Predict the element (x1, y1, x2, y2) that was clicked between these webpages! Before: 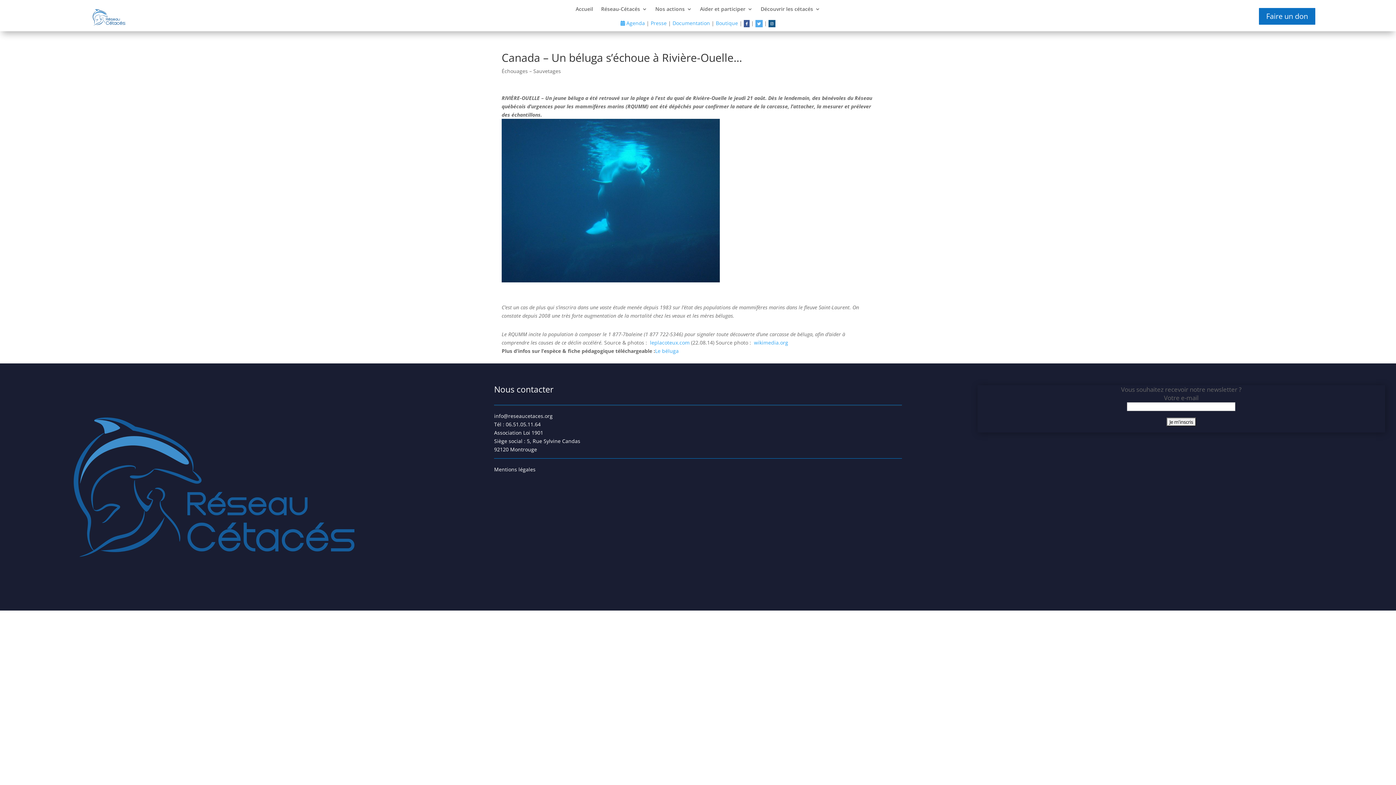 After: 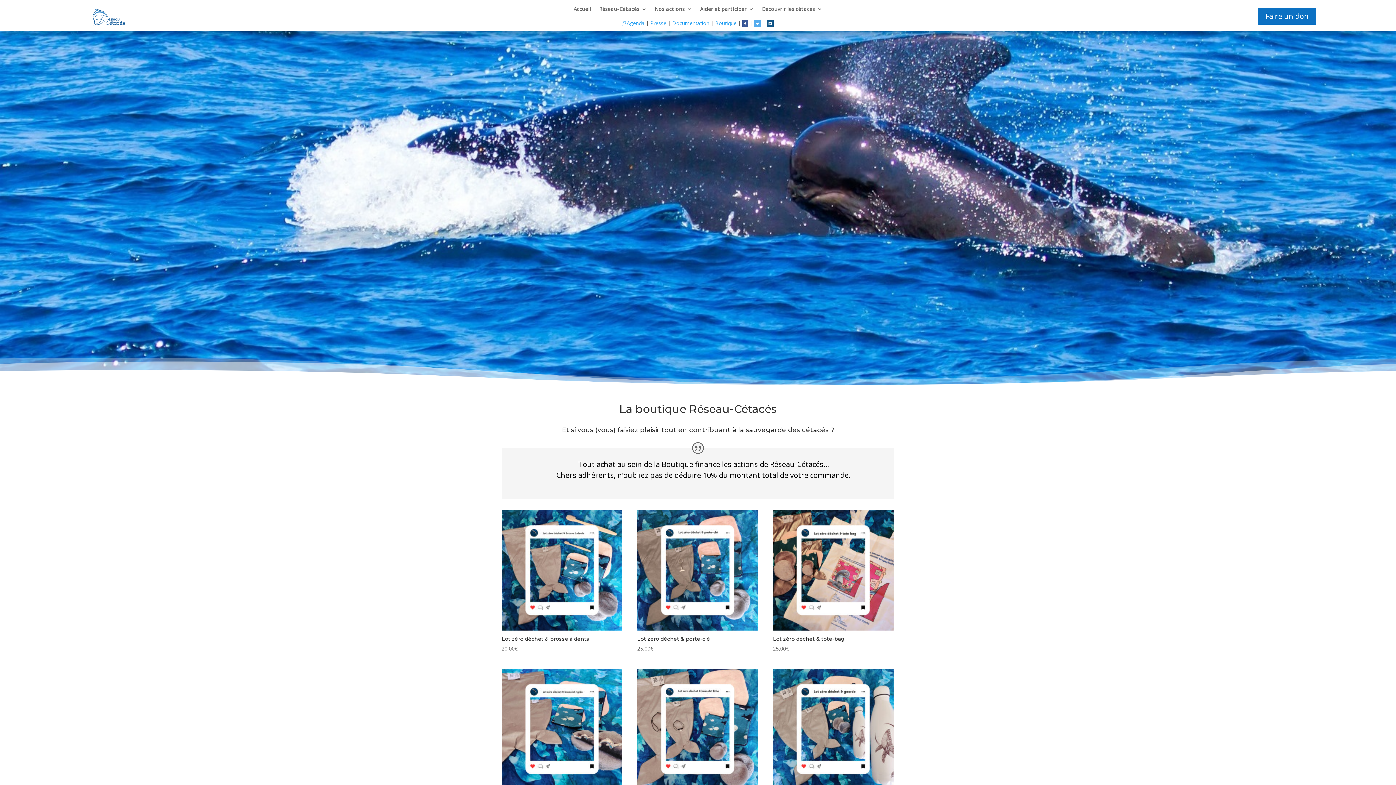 Action: bbox: (715, 19, 738, 26) label: Boutique